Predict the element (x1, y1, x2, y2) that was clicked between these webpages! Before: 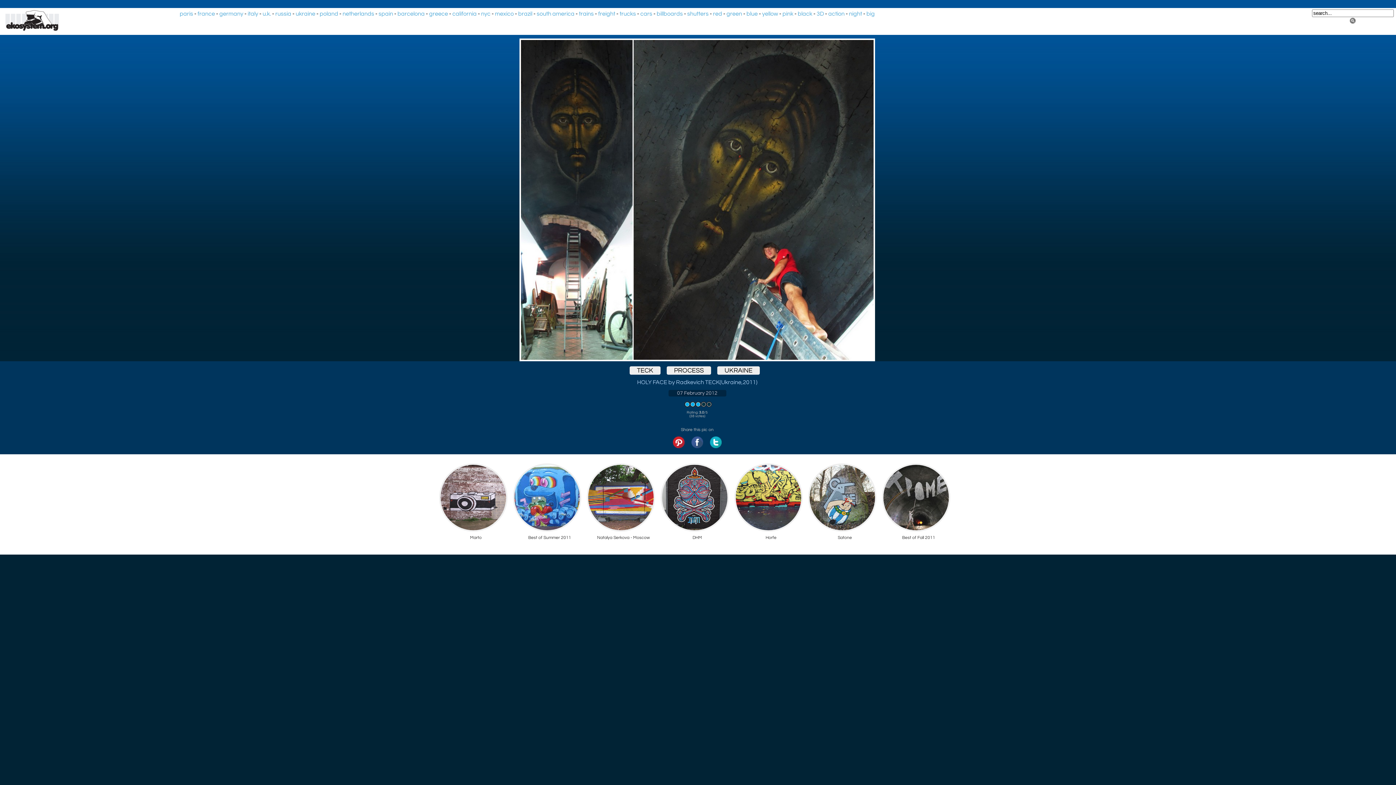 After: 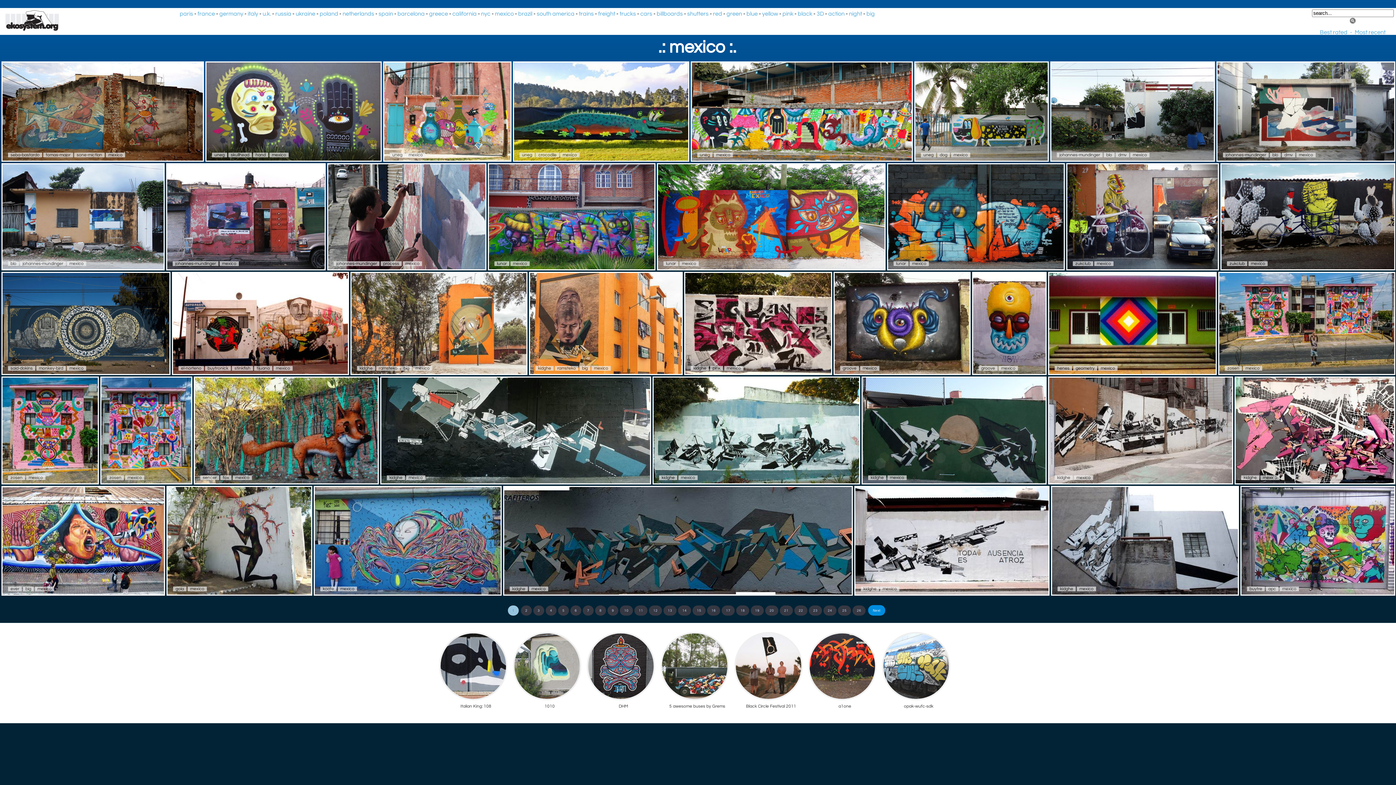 Action: label: mexico bbox: (495, 10, 513, 16)